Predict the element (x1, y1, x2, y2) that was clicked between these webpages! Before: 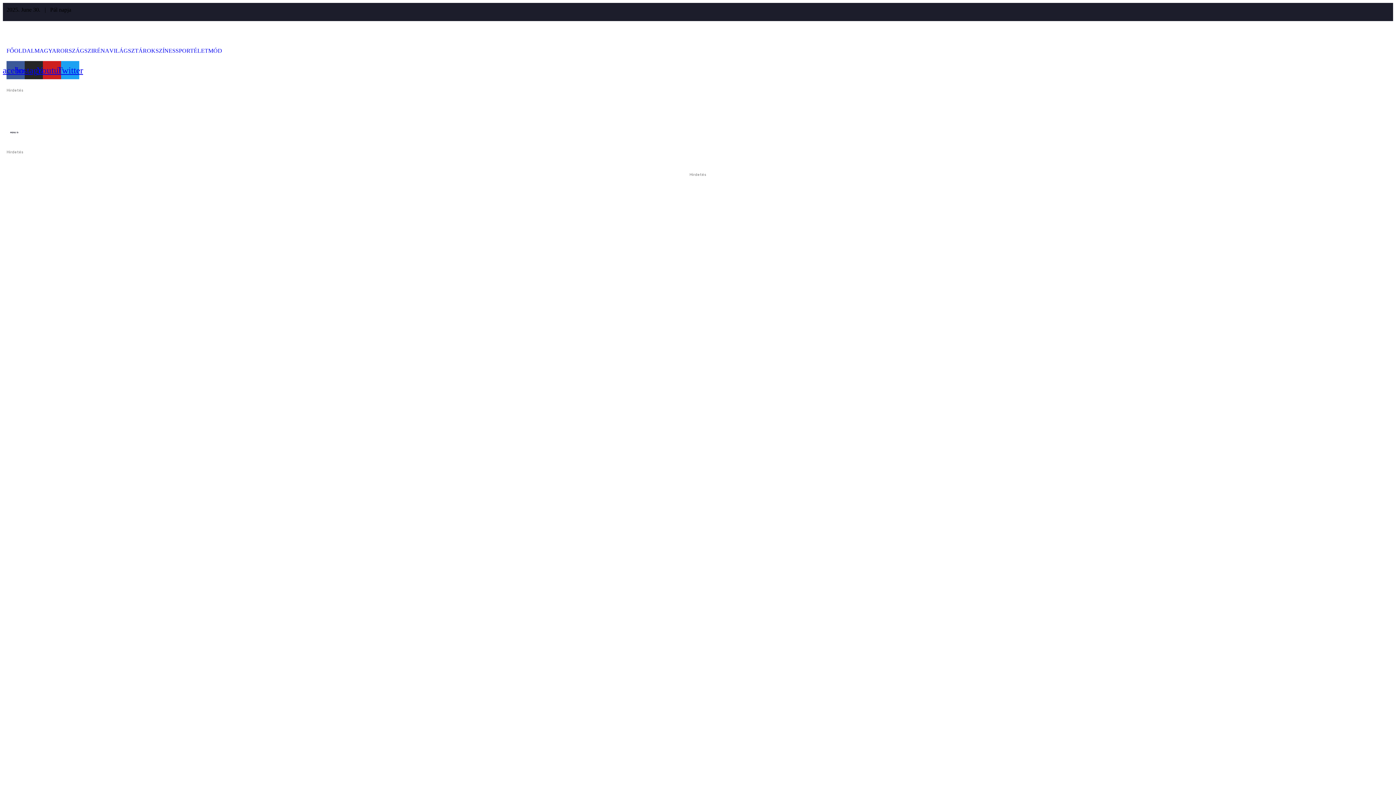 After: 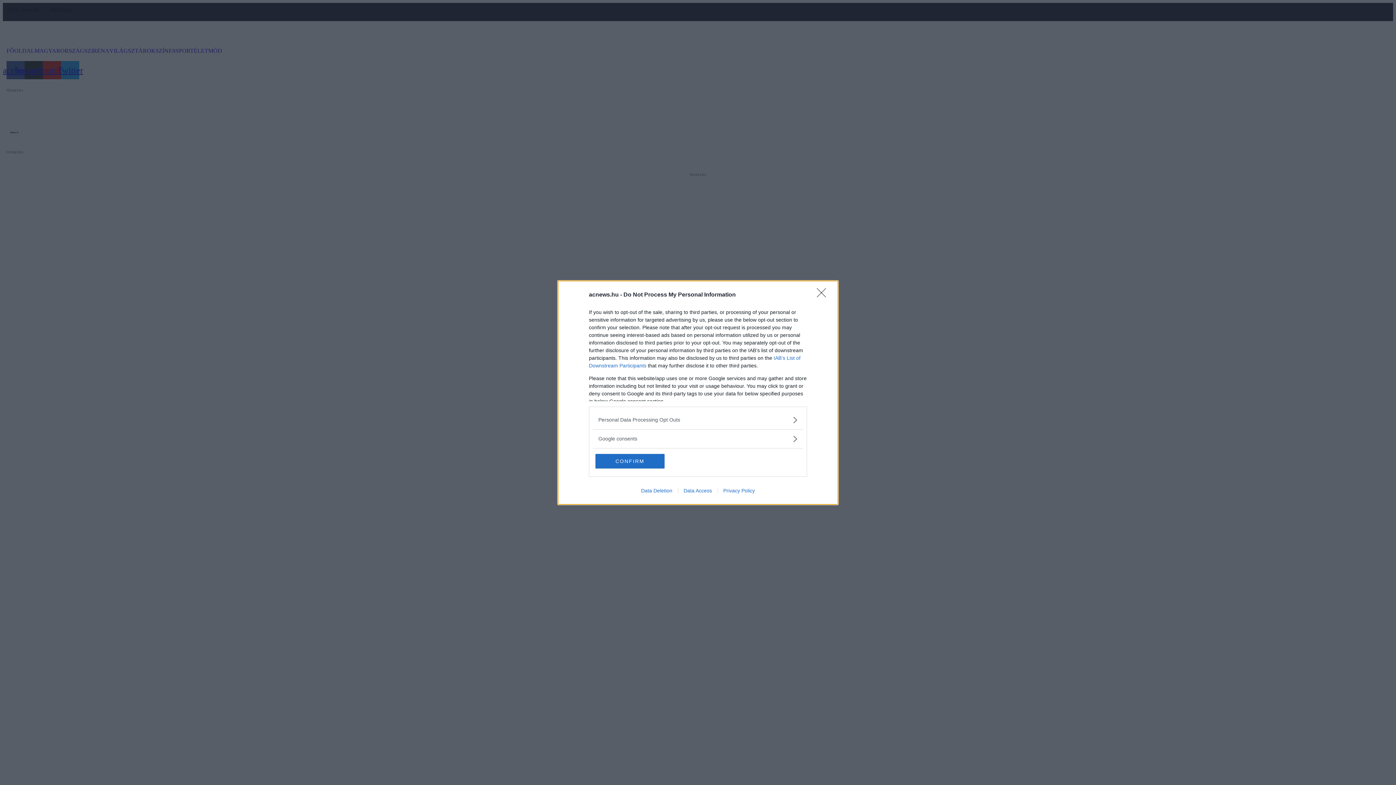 Action: bbox: (84, 48, 109, 53) label: SZIRÉNA